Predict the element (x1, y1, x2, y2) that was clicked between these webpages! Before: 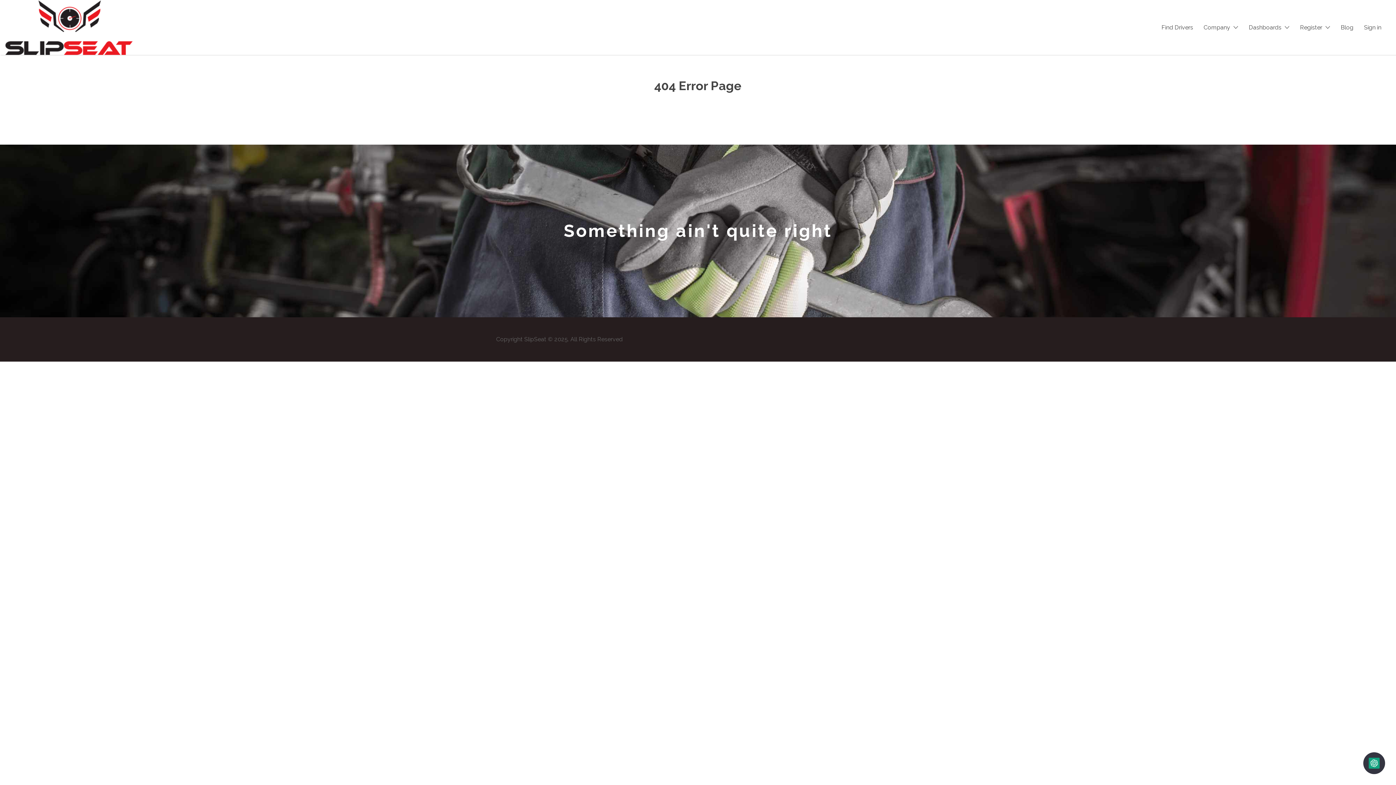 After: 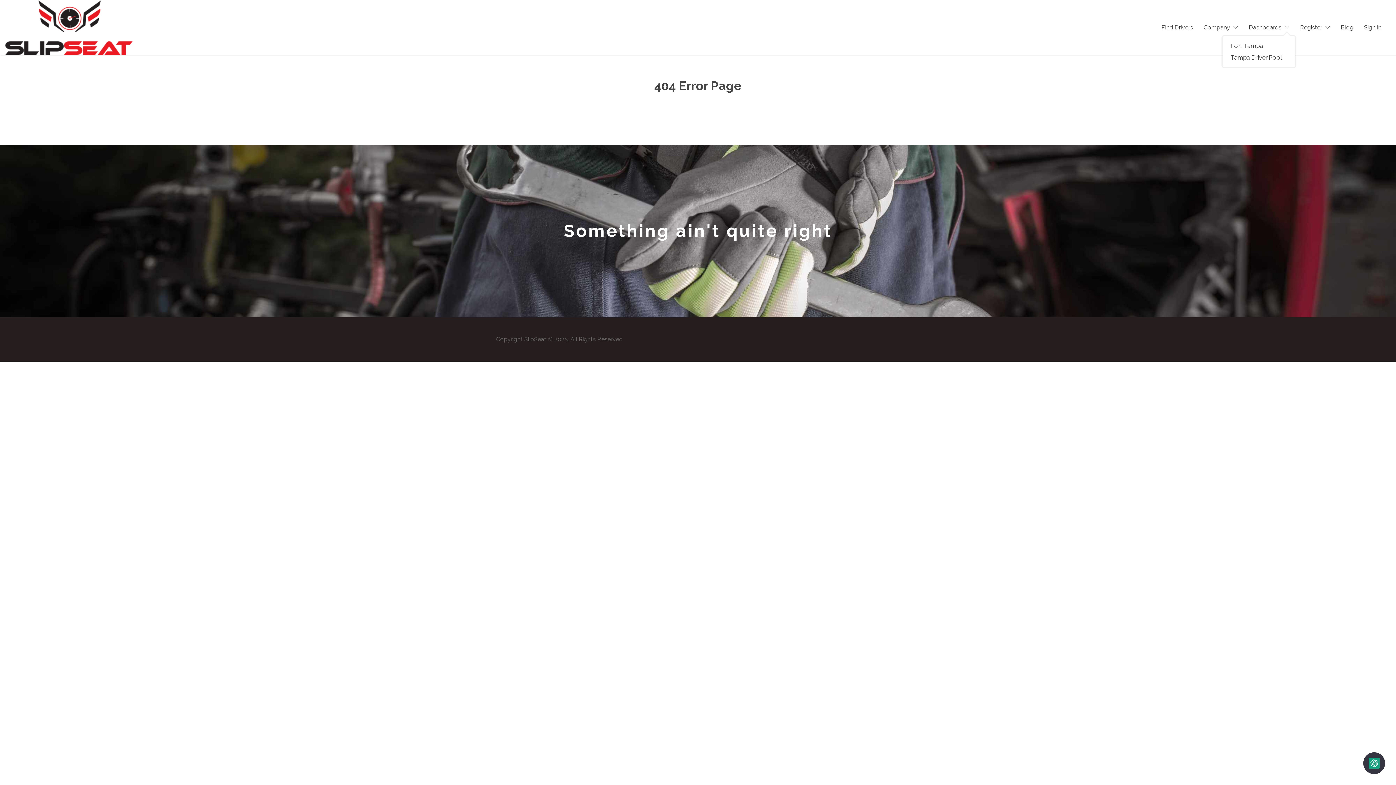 Action: label: Dashboards bbox: (1249, 17, 1281, 37)